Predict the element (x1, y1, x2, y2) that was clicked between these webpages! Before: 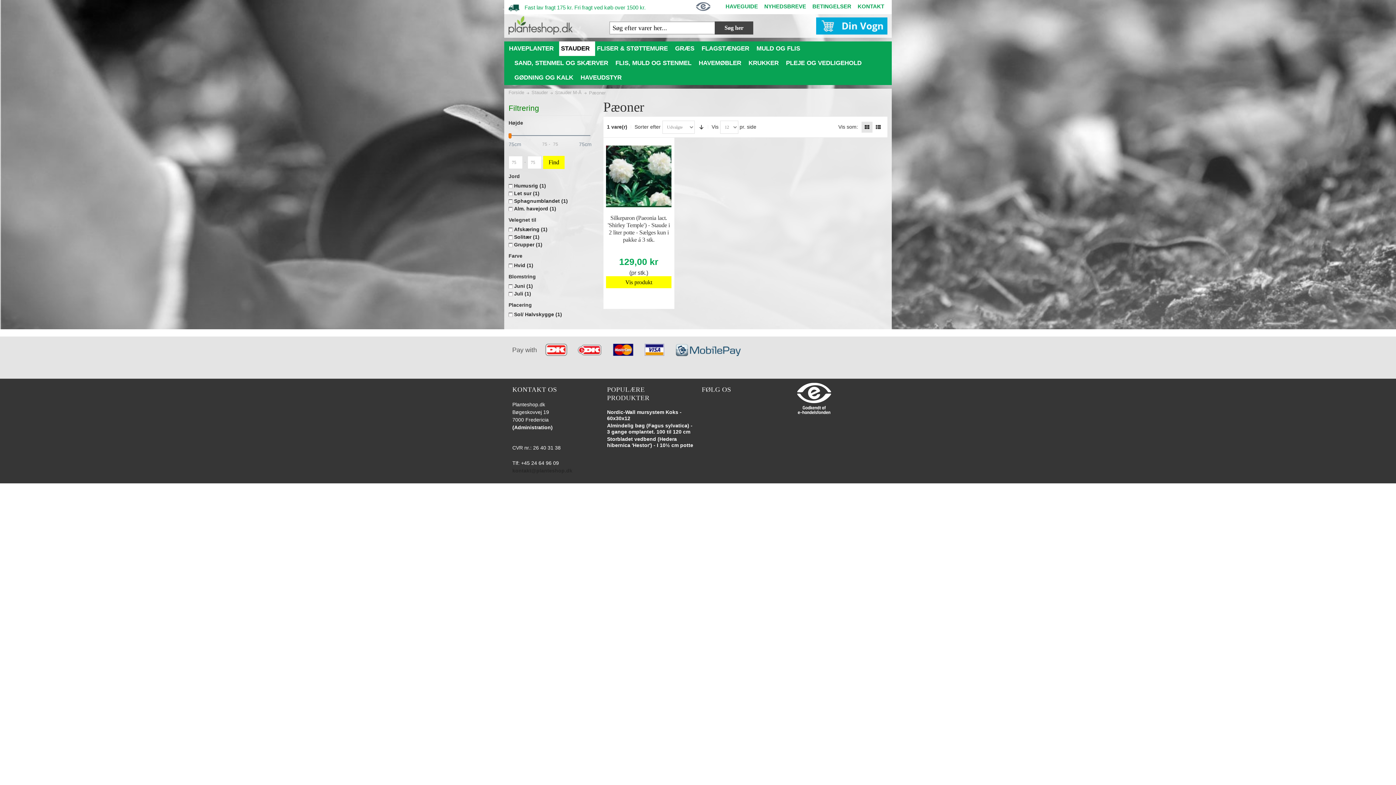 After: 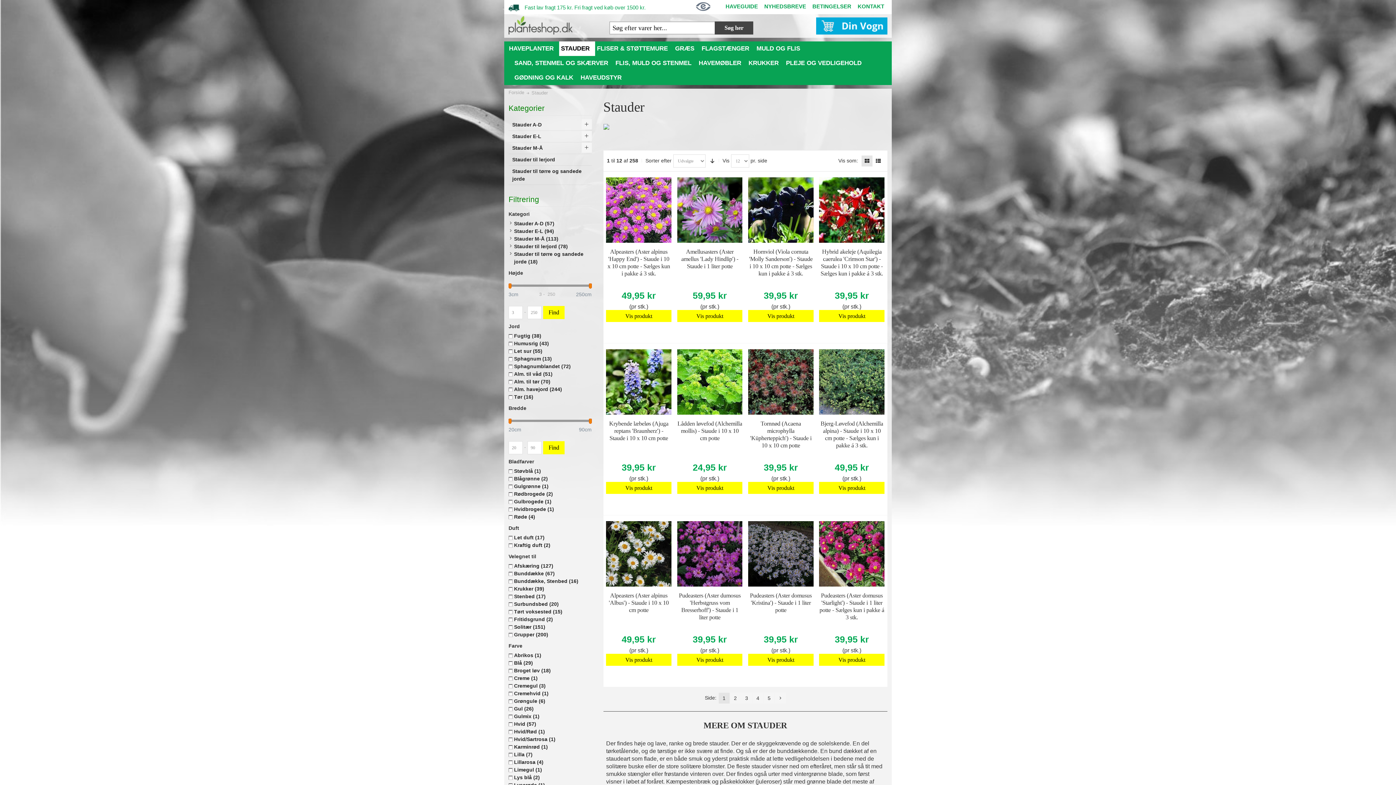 Action: bbox: (559, 41, 595, 56) label: STAUDER 